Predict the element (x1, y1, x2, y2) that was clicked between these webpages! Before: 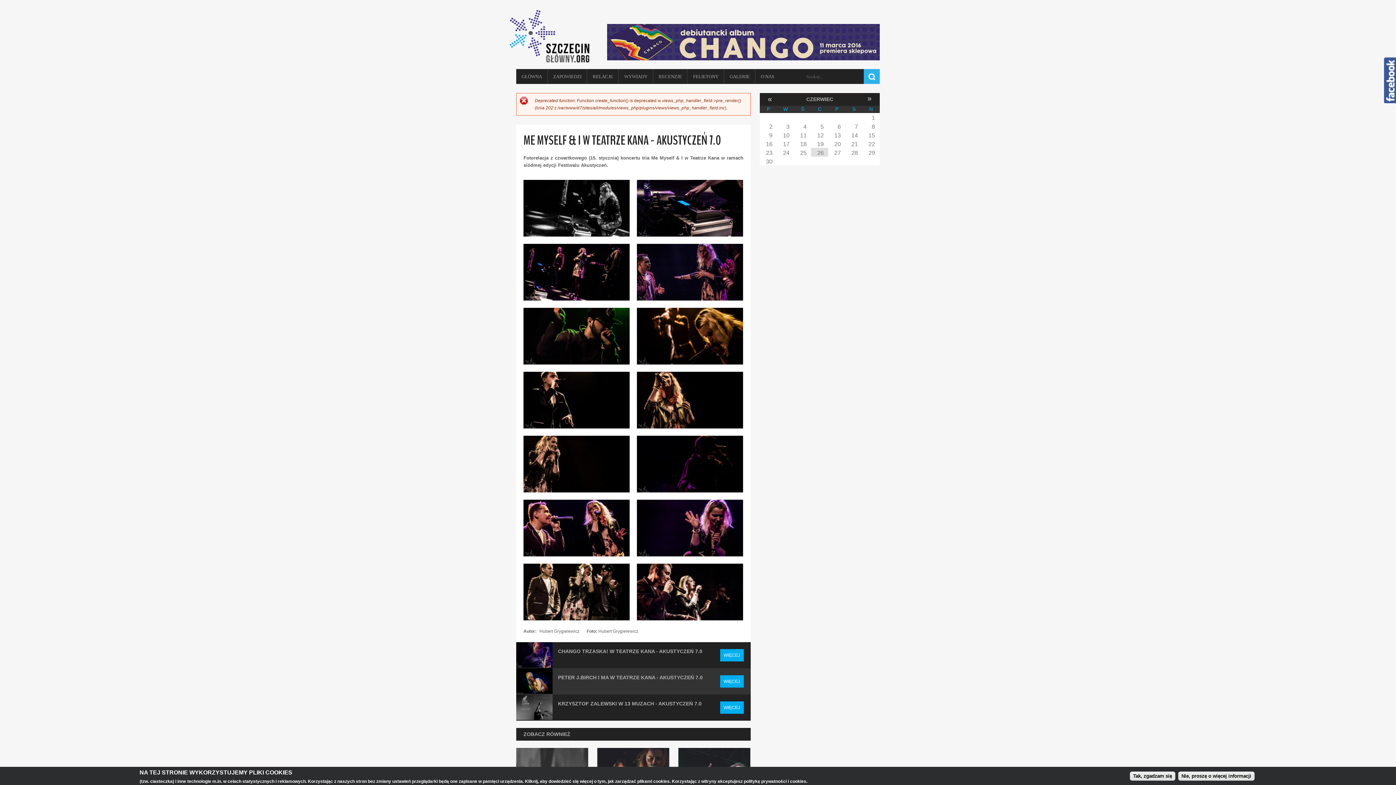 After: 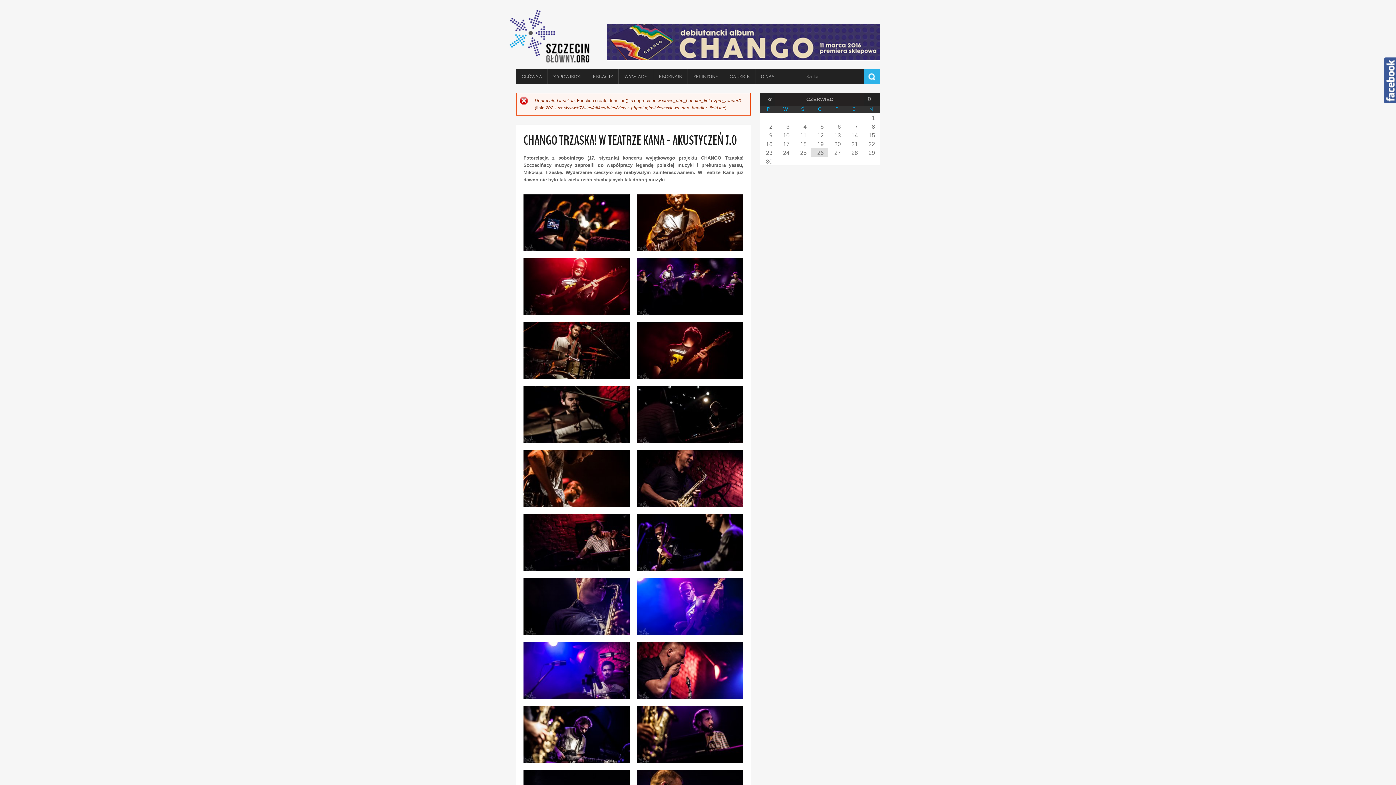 Action: bbox: (516, 664, 552, 669)